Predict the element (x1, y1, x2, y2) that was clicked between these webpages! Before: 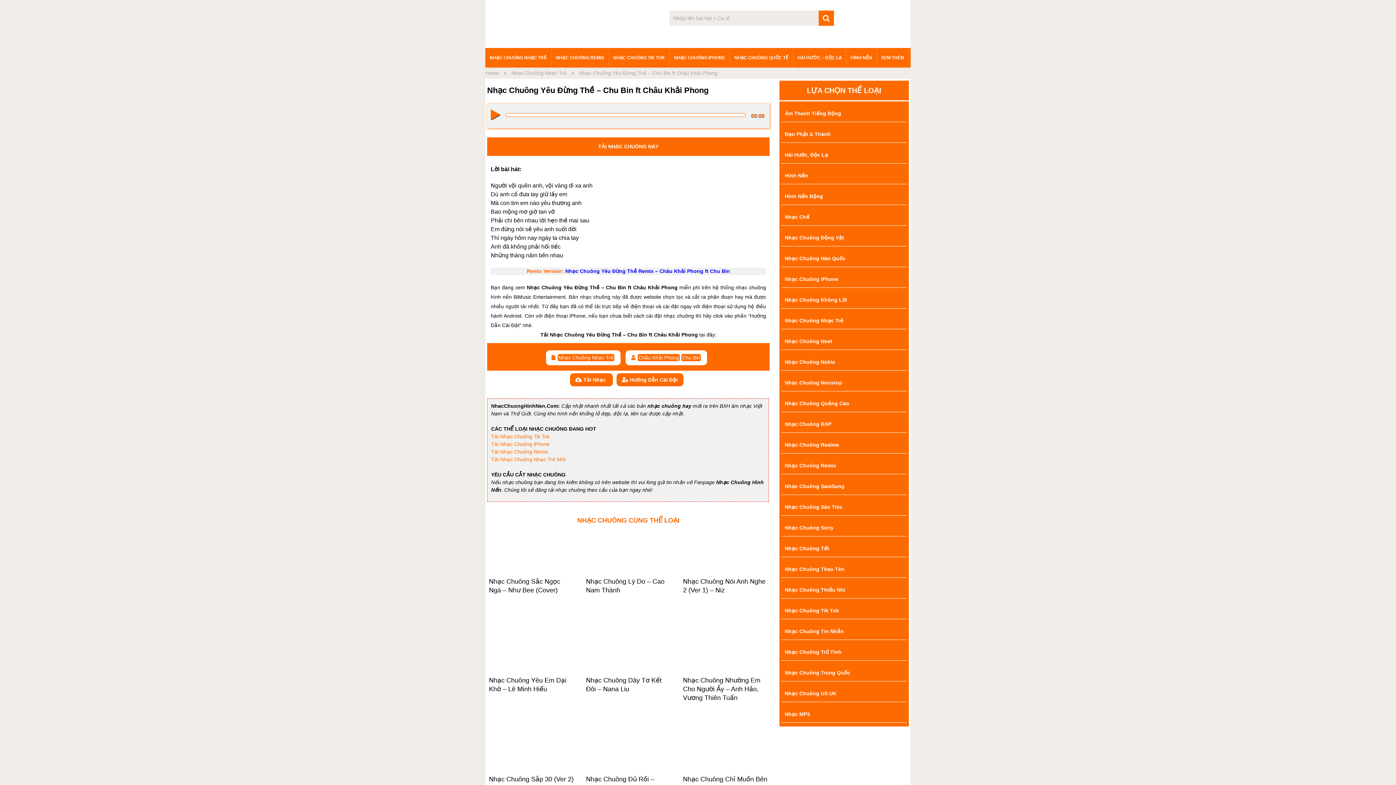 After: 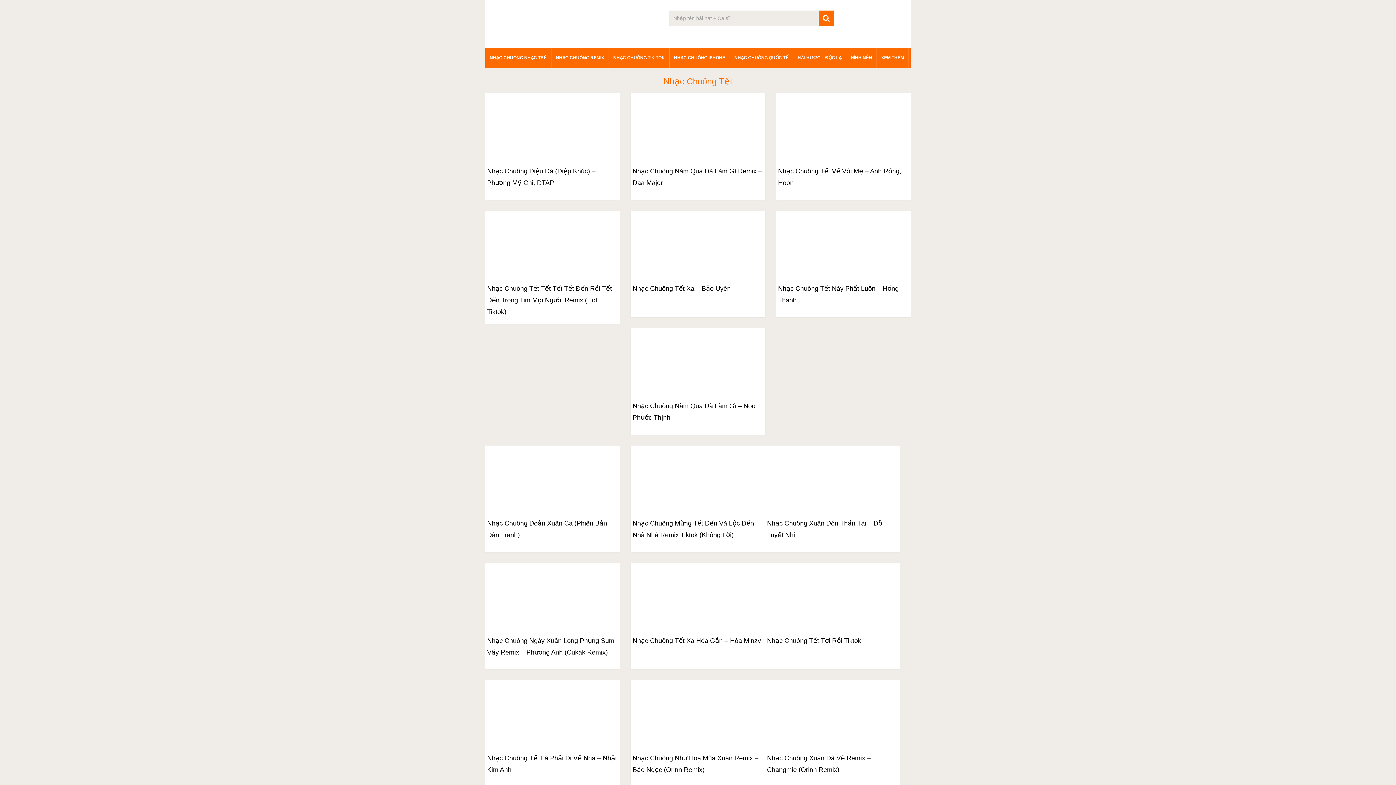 Action: label: Nhạc Chuông Tết bbox: (781, 540, 907, 557)